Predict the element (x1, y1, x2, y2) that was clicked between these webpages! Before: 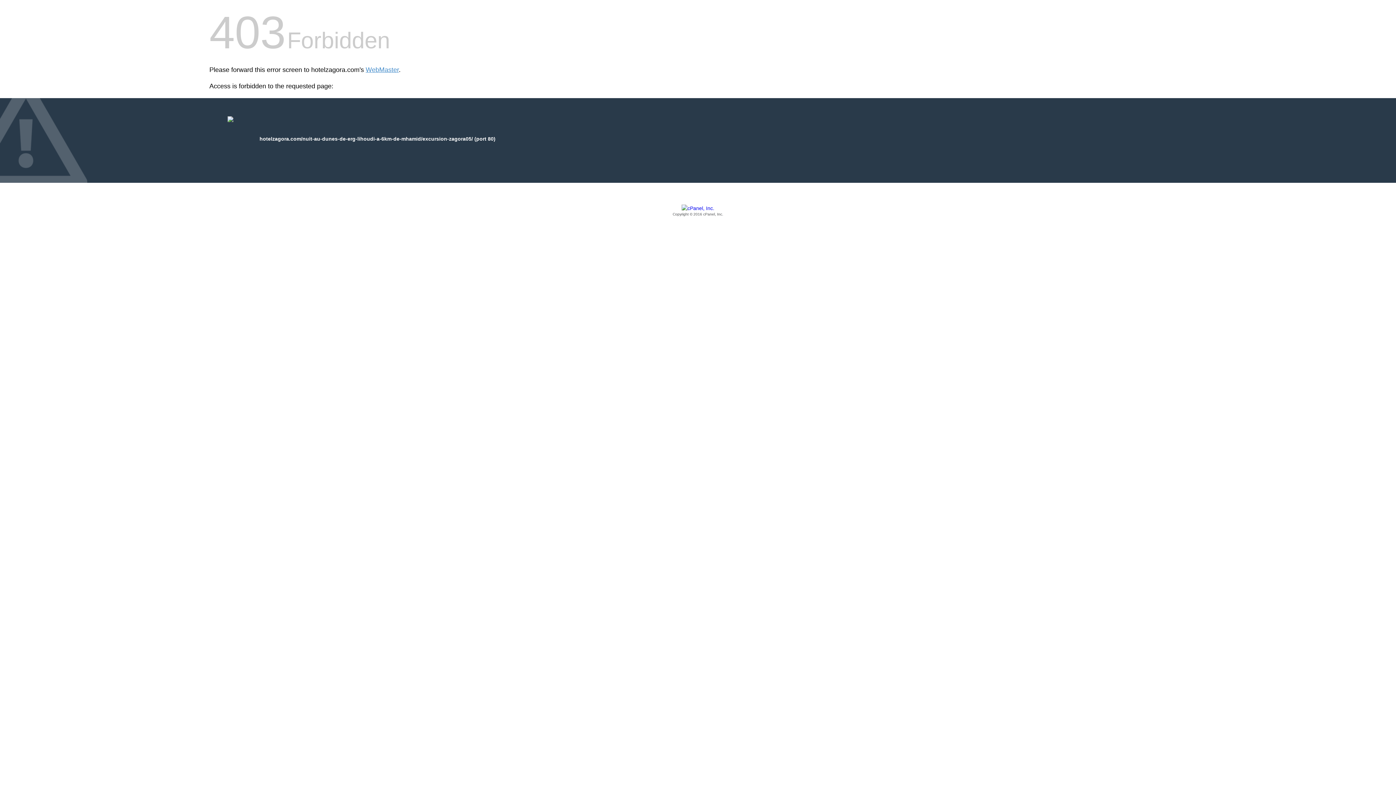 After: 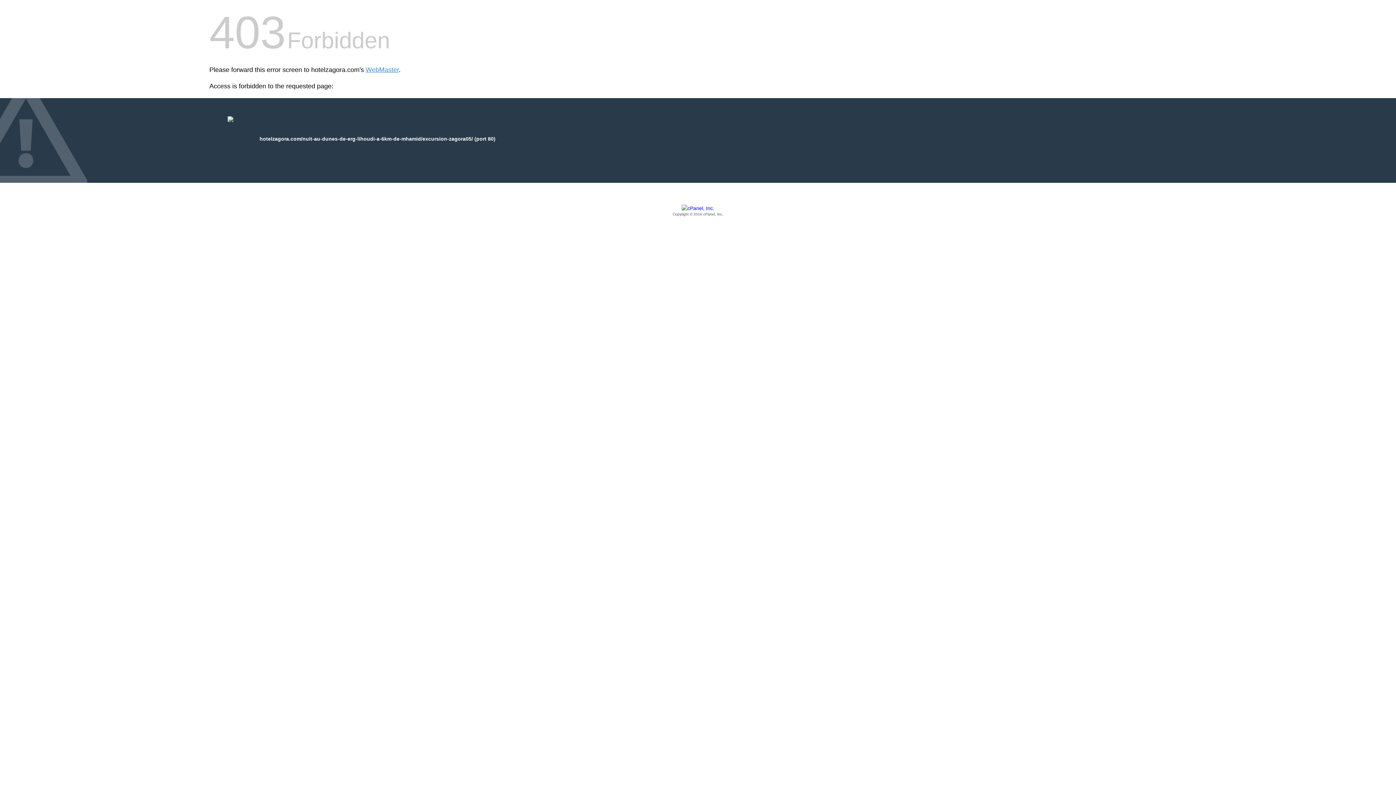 Action: label: Copyright © 2016 cPanel, Inc. bbox: (209, 205, 1186, 217)